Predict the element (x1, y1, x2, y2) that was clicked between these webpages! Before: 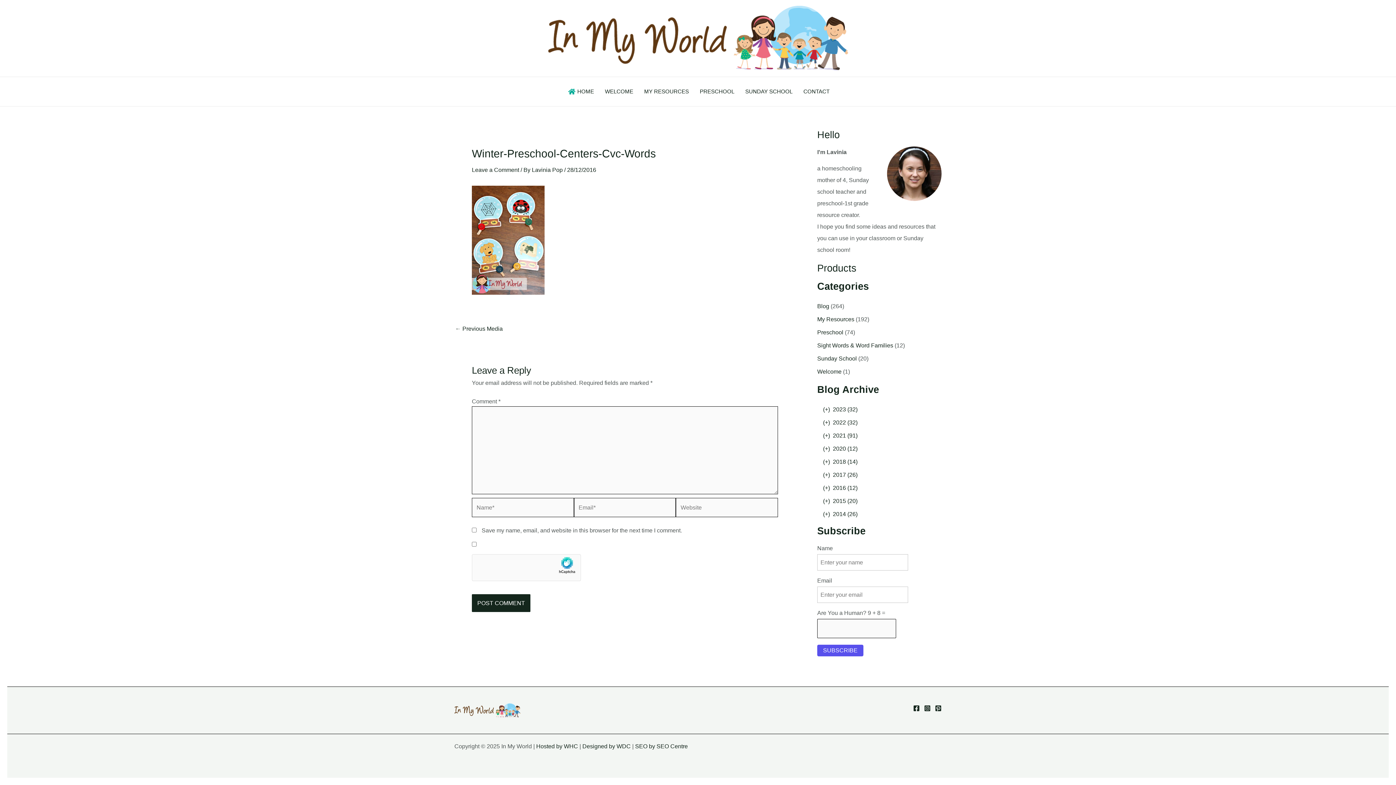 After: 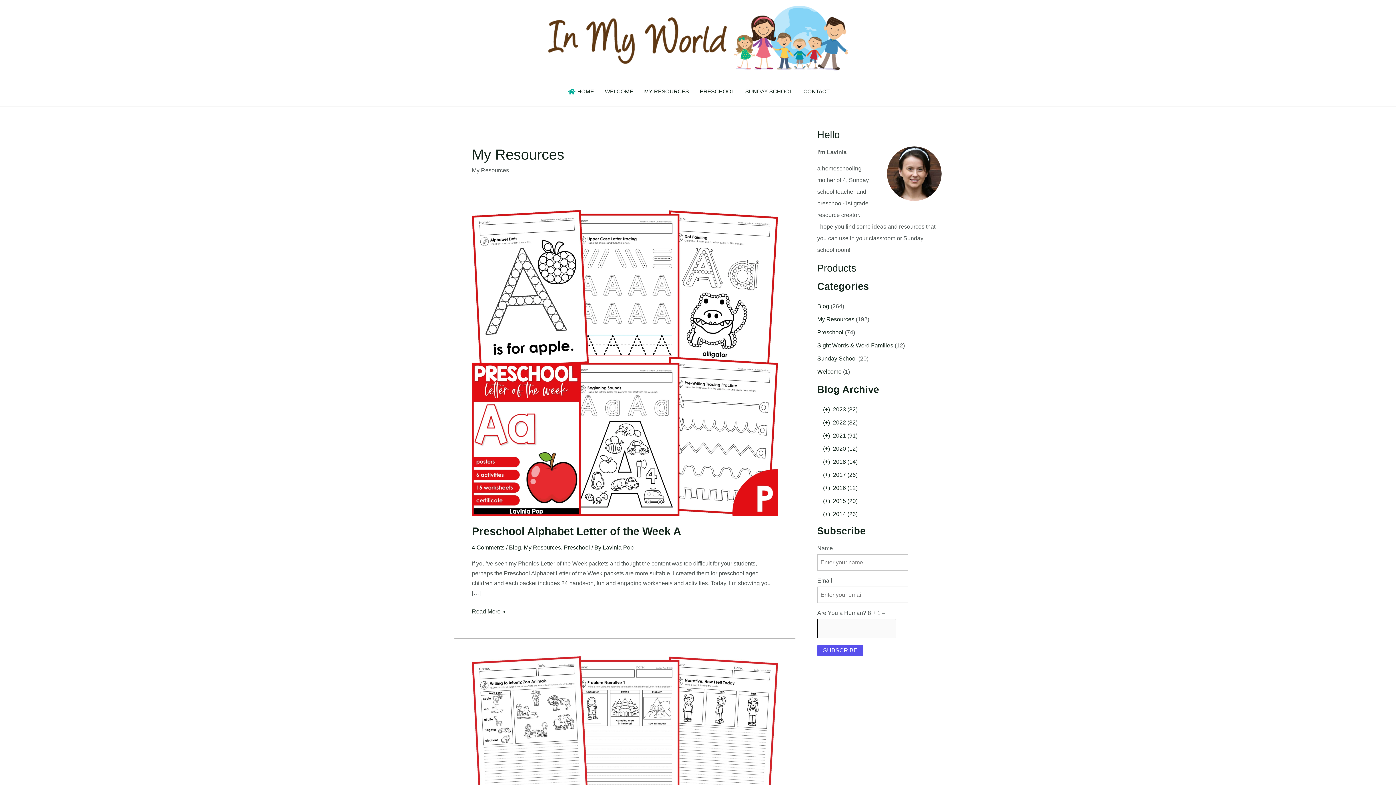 Action: label: MY RESOURCES bbox: (638, 77, 694, 106)